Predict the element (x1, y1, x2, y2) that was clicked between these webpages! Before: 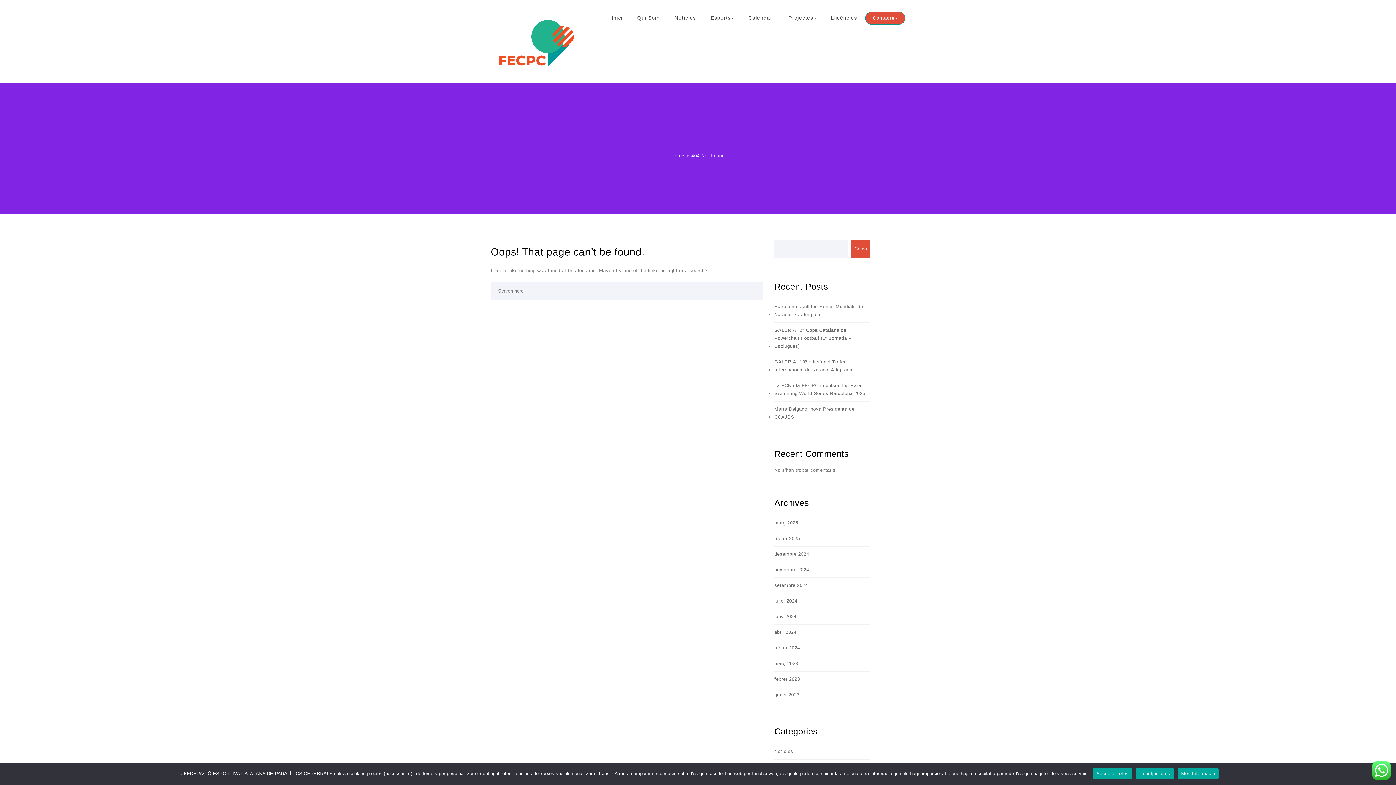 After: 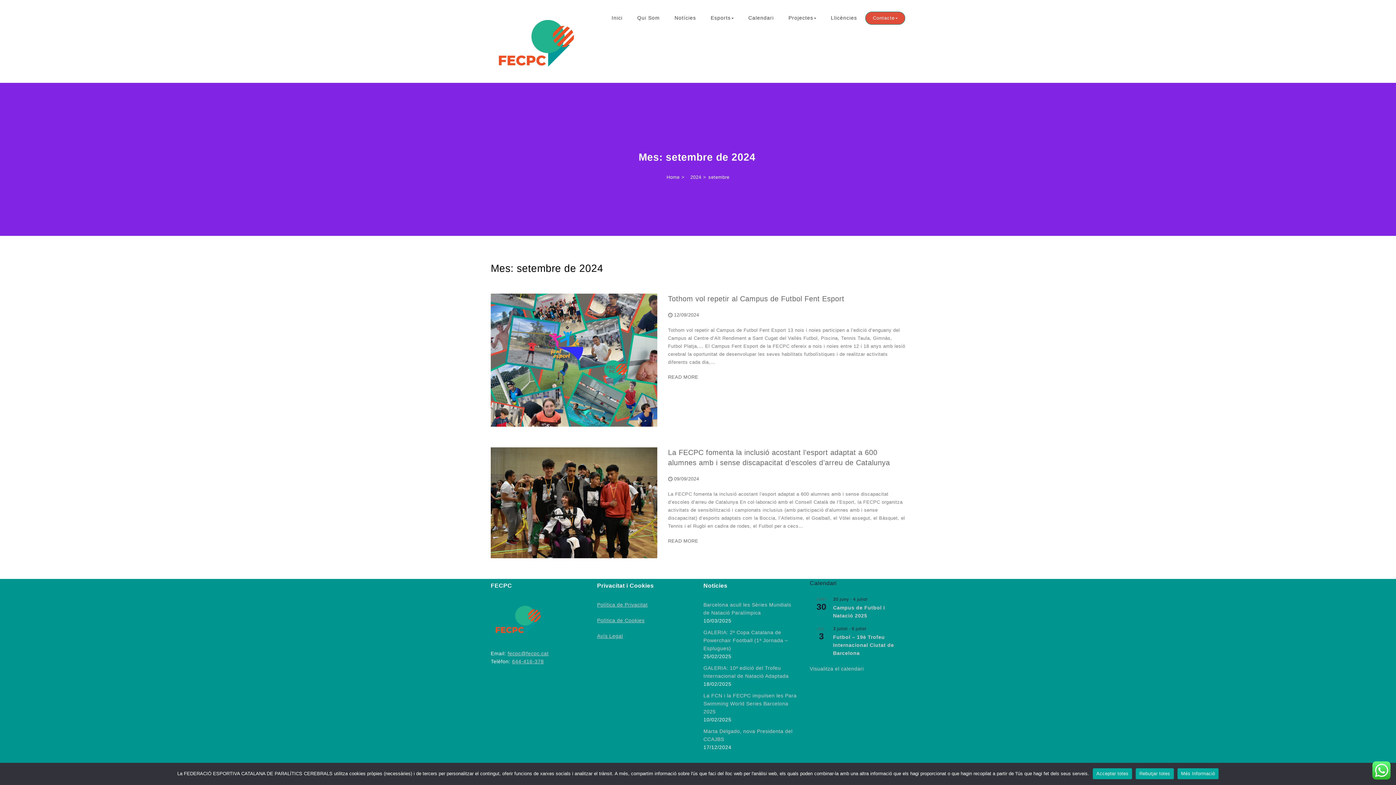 Action: bbox: (774, 581, 808, 589) label: setembre 2024